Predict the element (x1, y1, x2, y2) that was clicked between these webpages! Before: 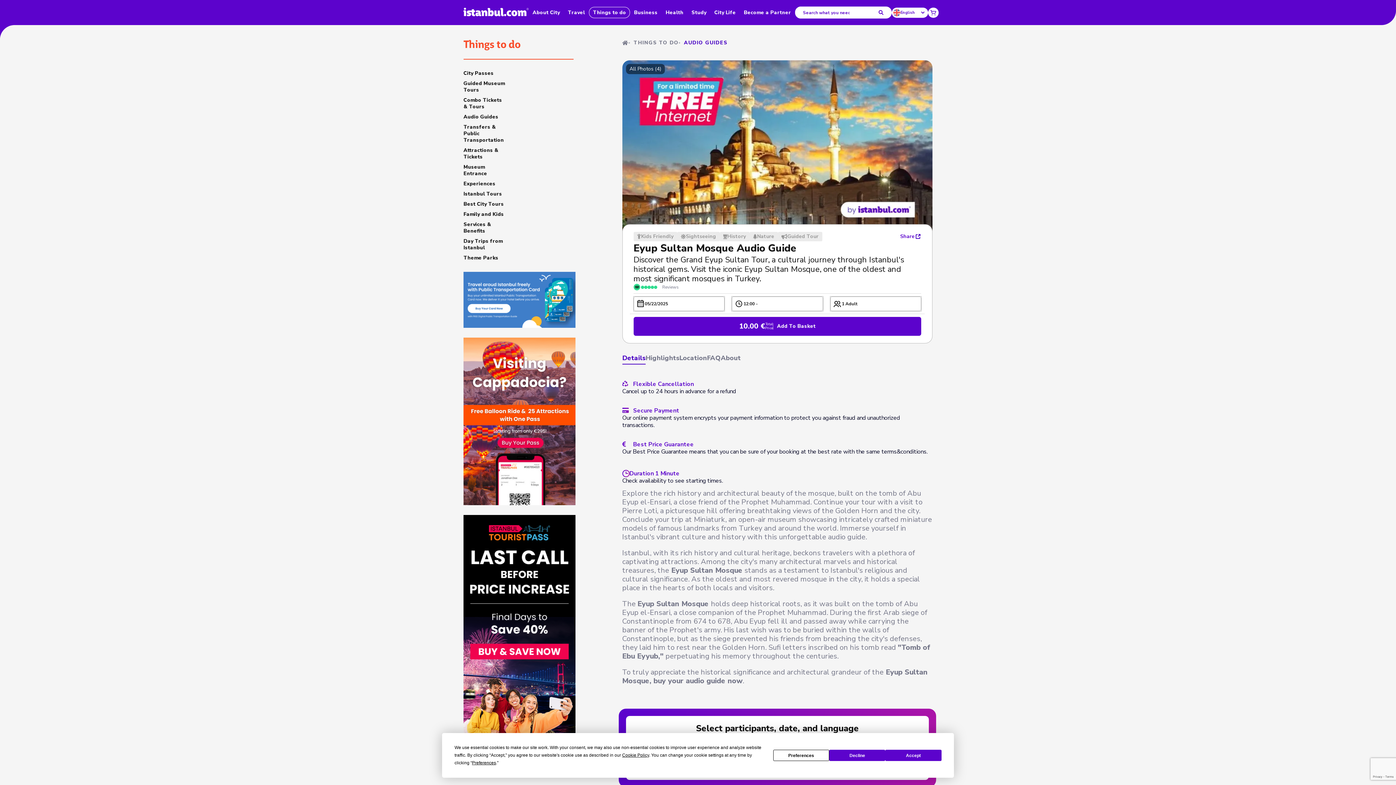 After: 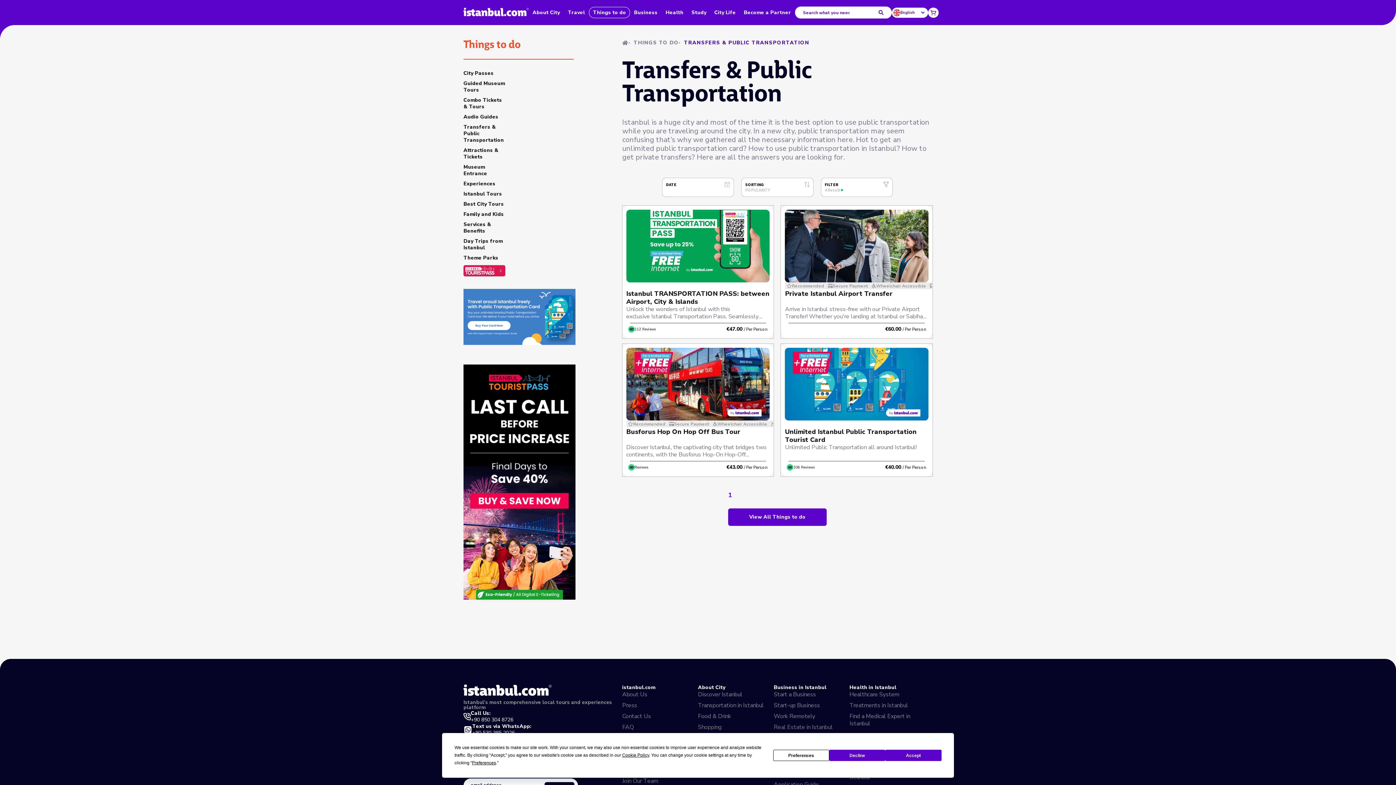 Action: label: Transfers & Public Transportation bbox: (463, 122, 505, 145)